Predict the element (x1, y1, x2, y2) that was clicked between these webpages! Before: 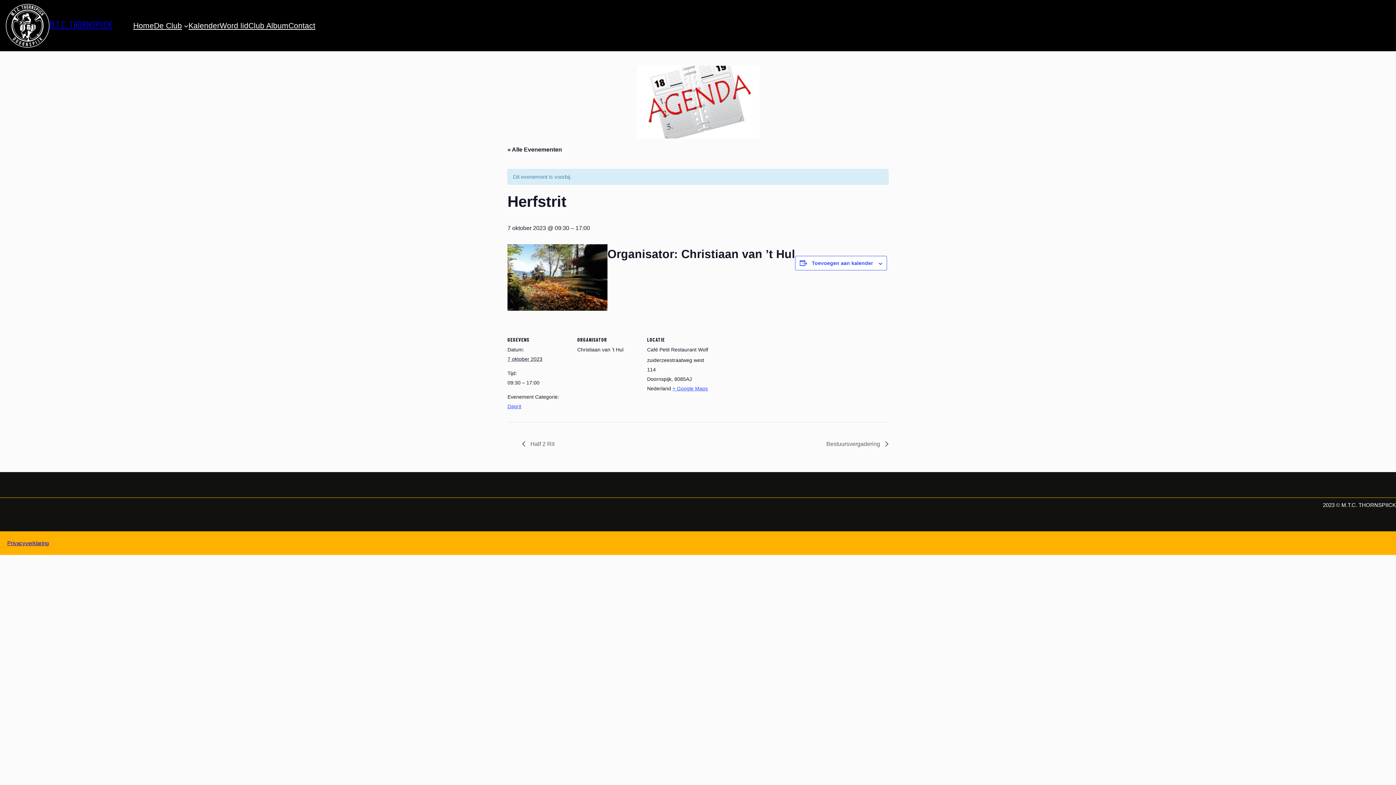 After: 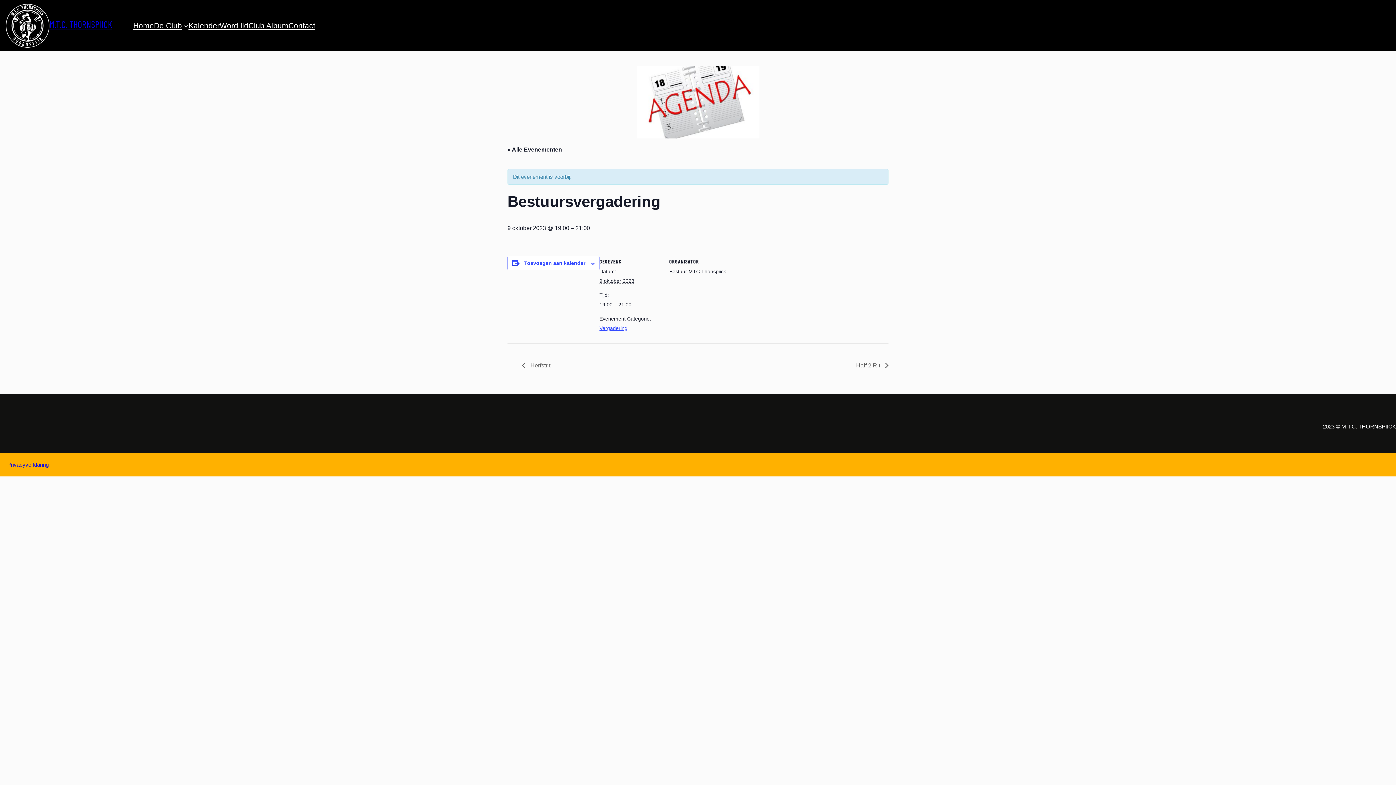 Action: label: Bestuursvergadering  bbox: (822, 440, 888, 447)